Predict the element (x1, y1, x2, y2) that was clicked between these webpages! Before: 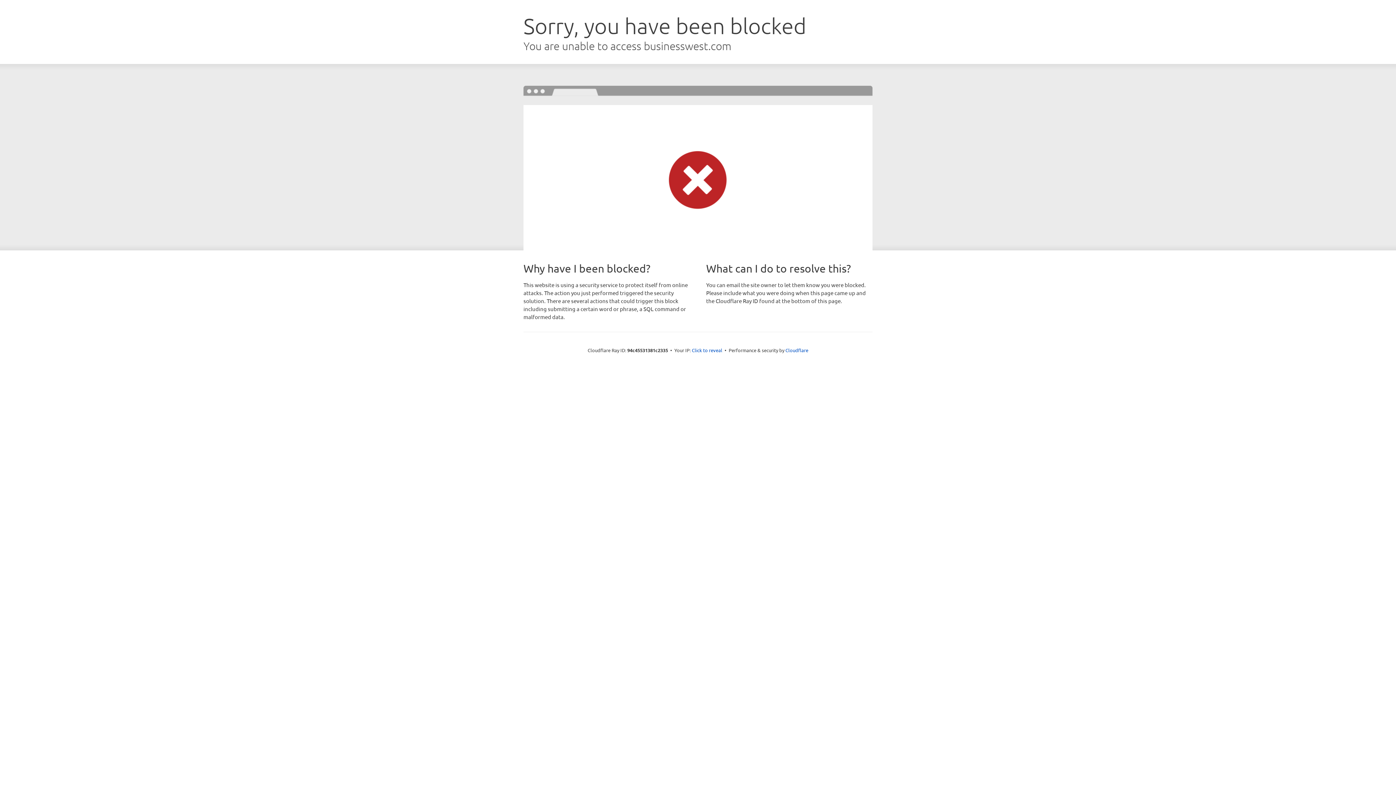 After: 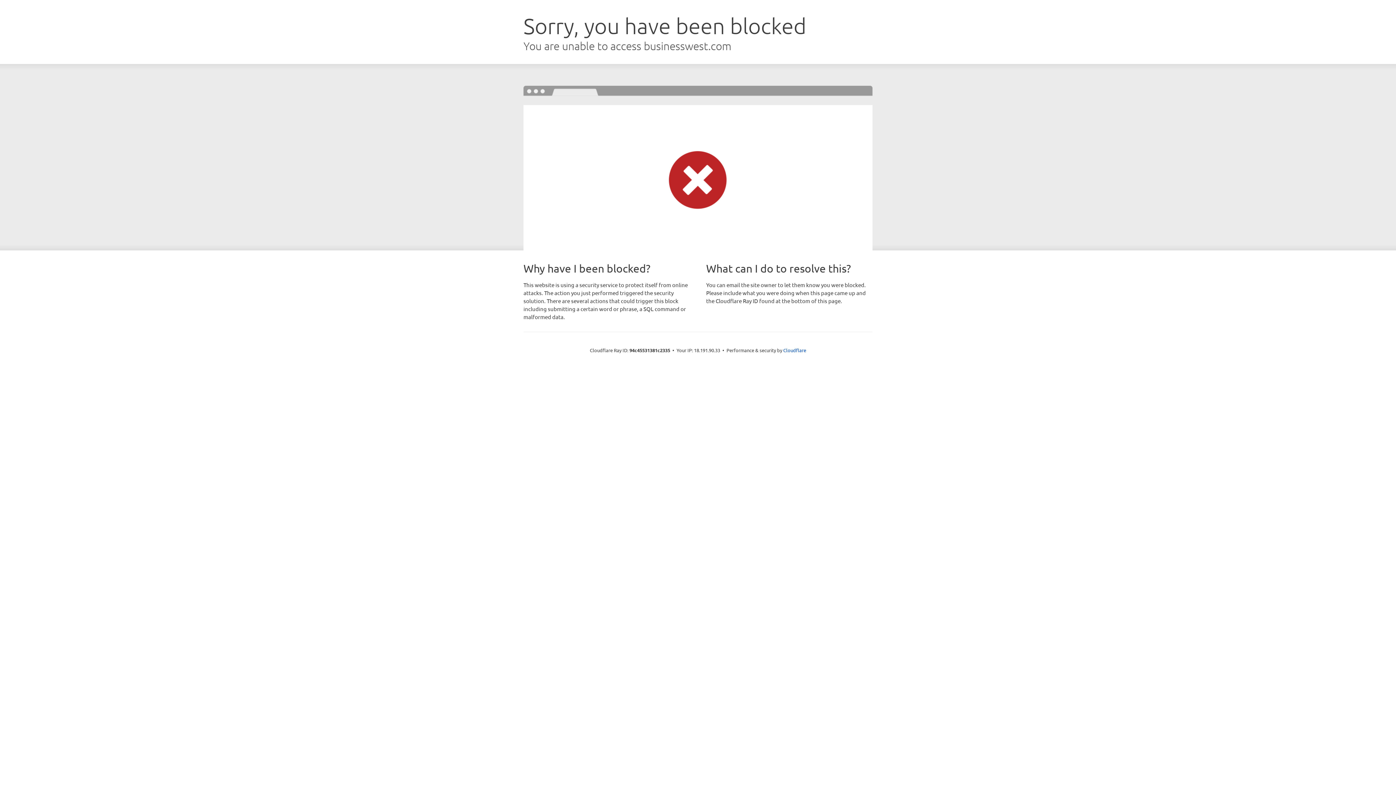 Action: bbox: (692, 346, 722, 353) label: Click to reveal